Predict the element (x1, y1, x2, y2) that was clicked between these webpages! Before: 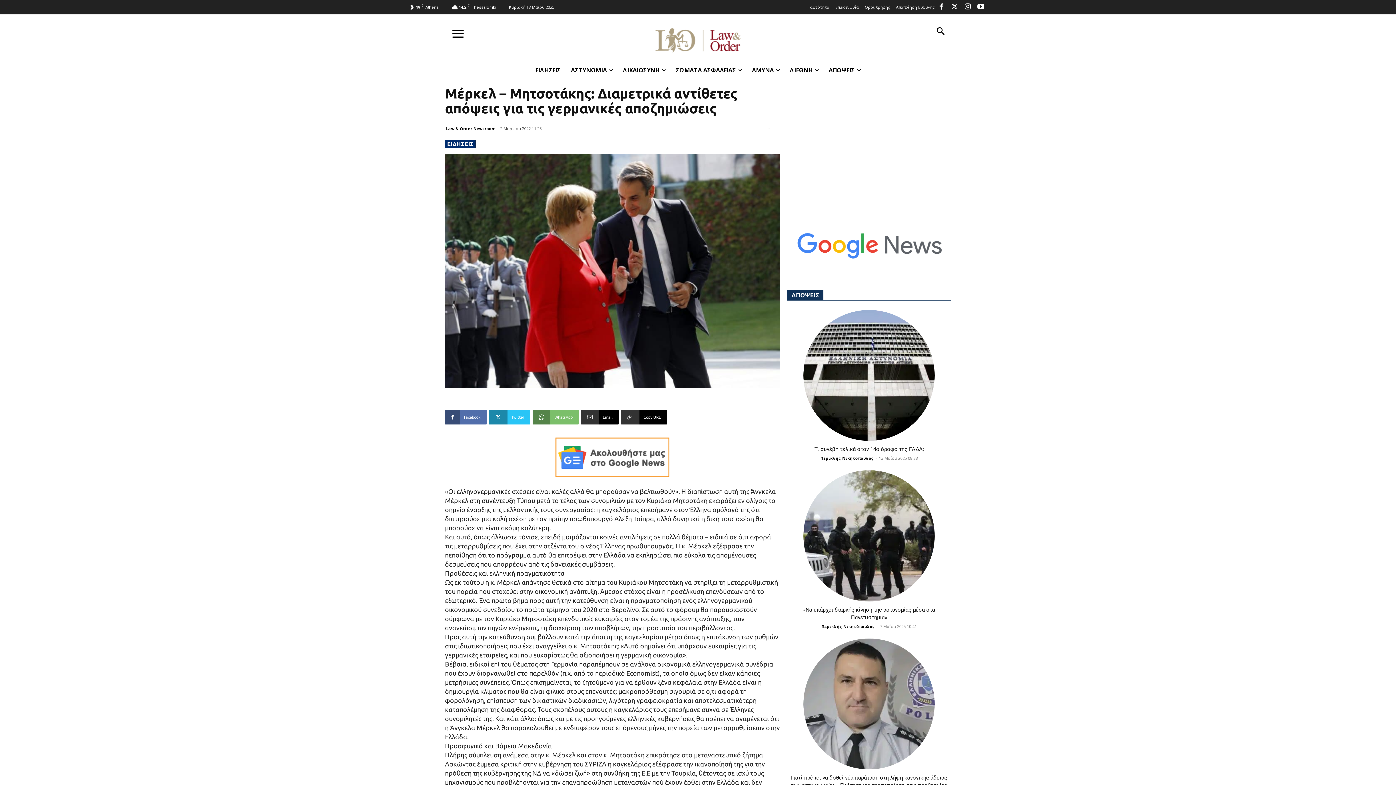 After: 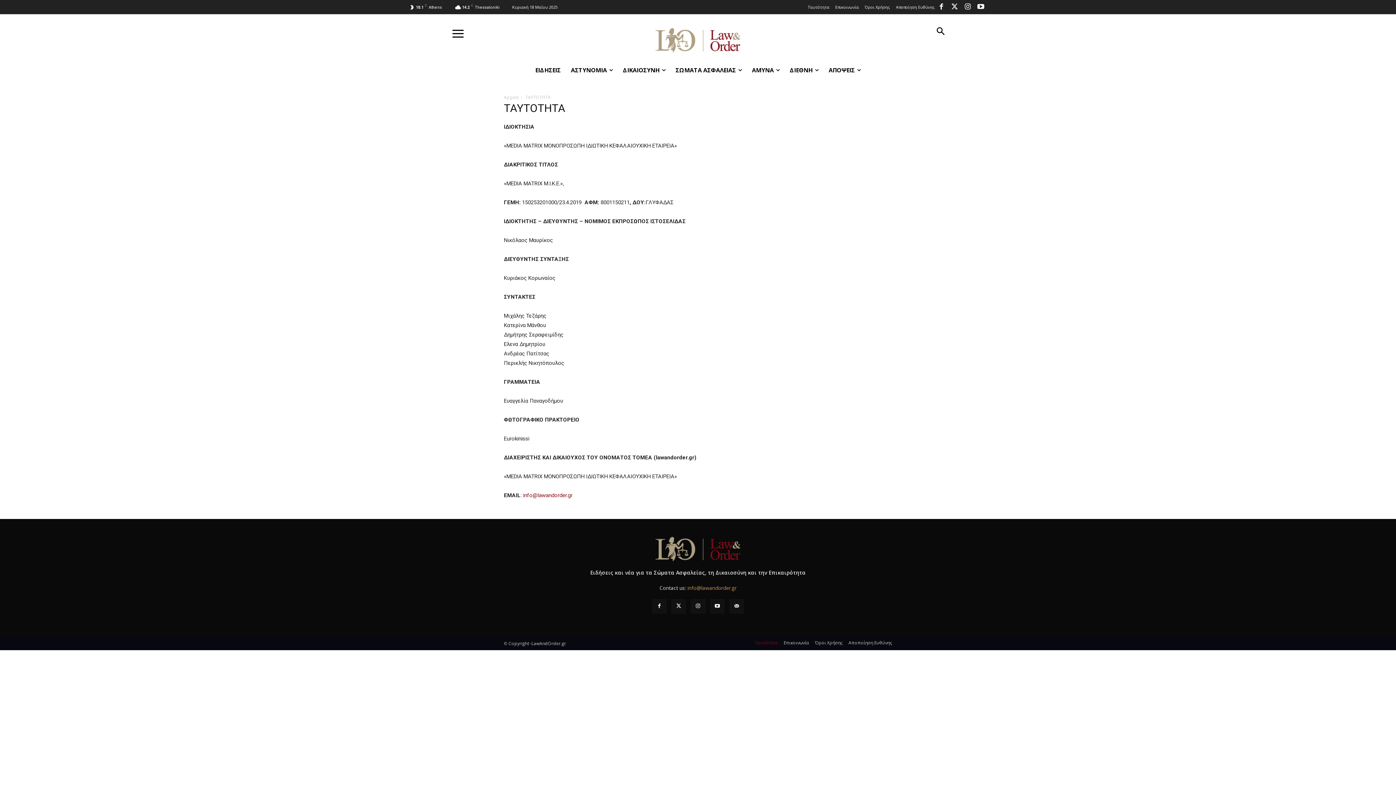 Action: label: Ταυτότητα bbox: (807, 5, 829, 9)